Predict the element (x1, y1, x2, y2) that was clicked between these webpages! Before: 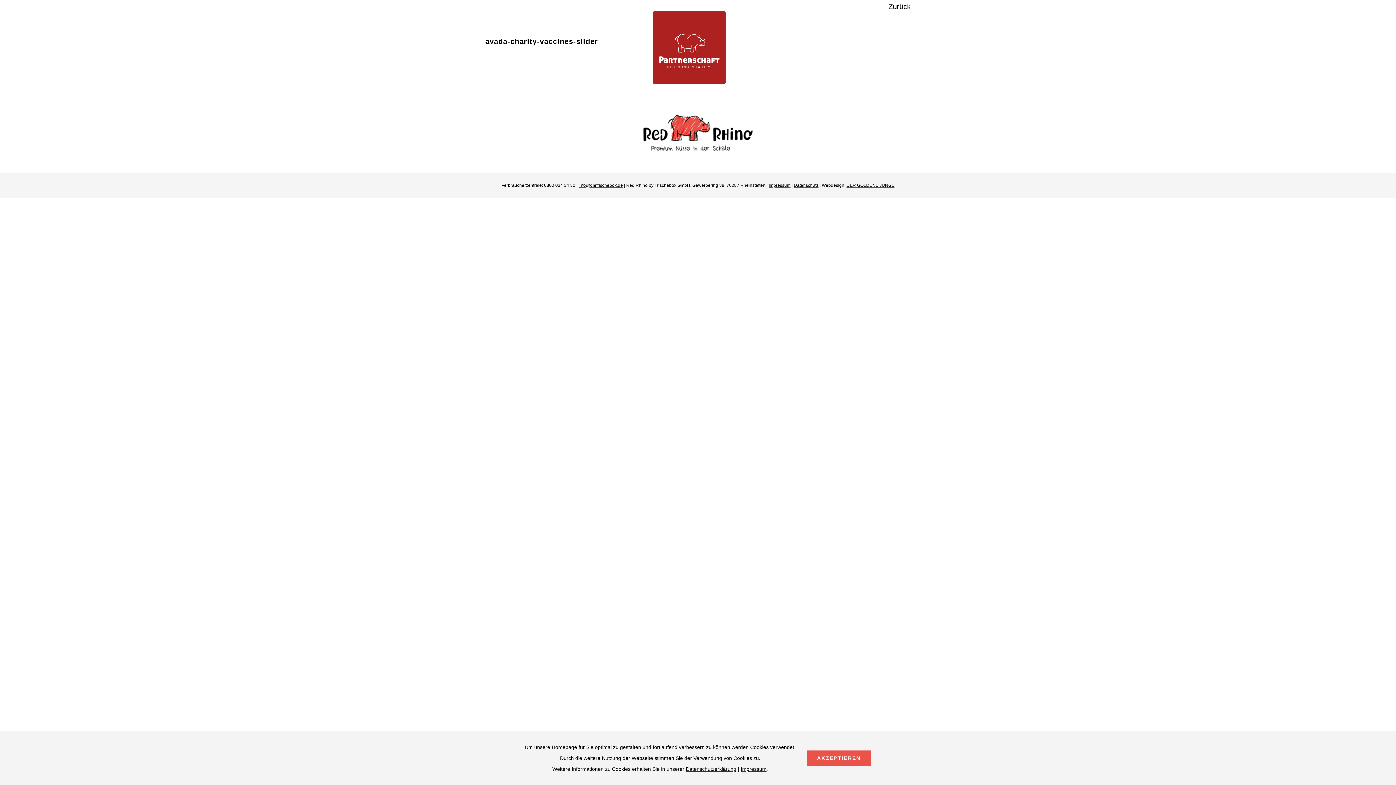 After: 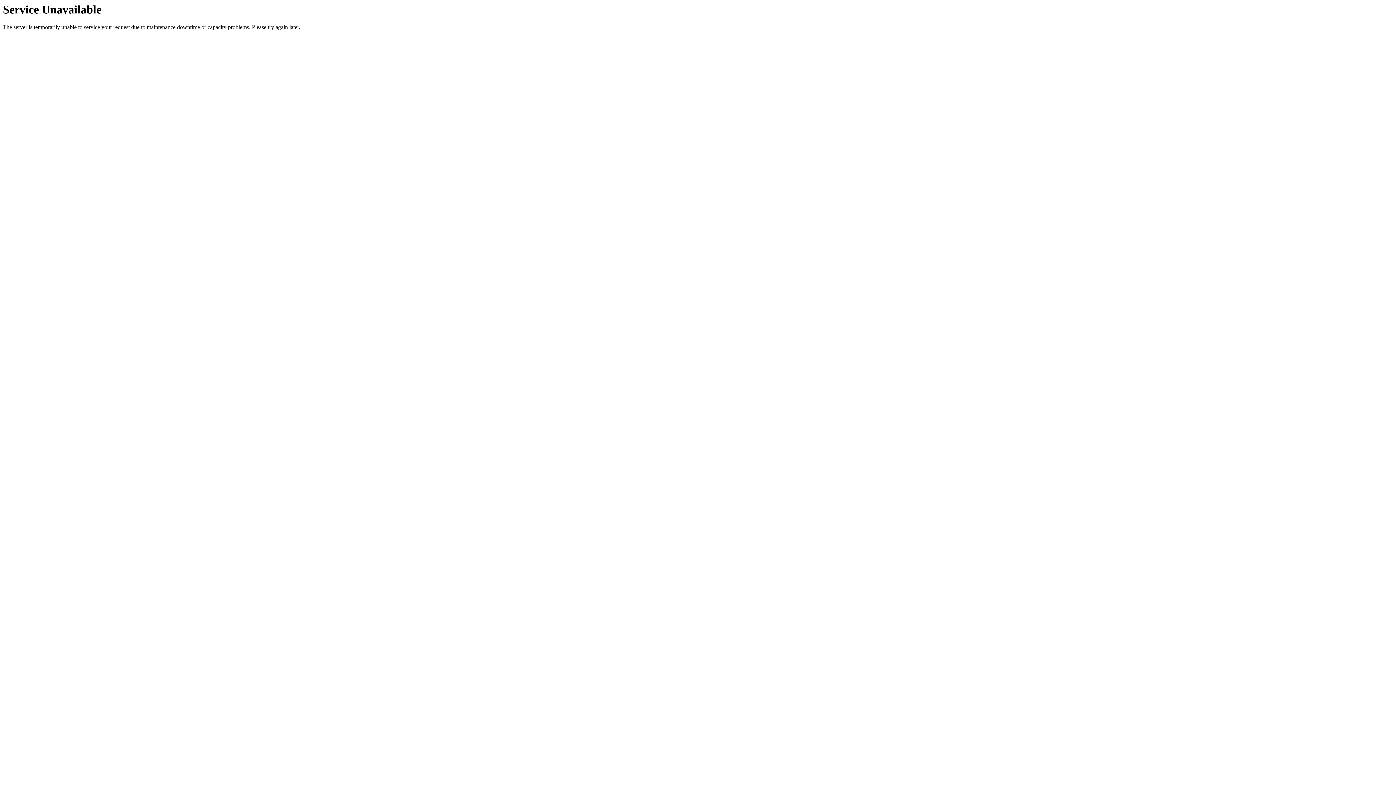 Action: bbox: (652, 11, 725, 84)